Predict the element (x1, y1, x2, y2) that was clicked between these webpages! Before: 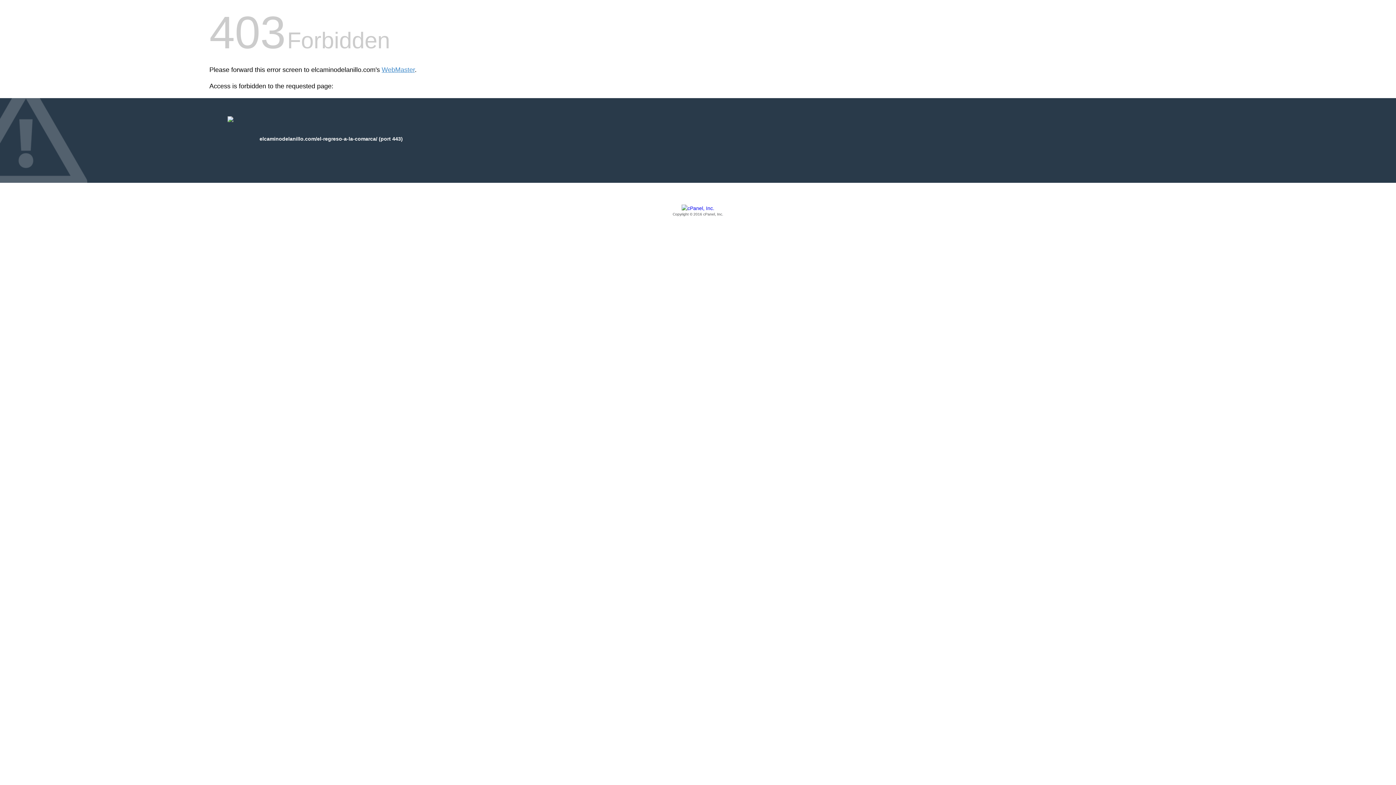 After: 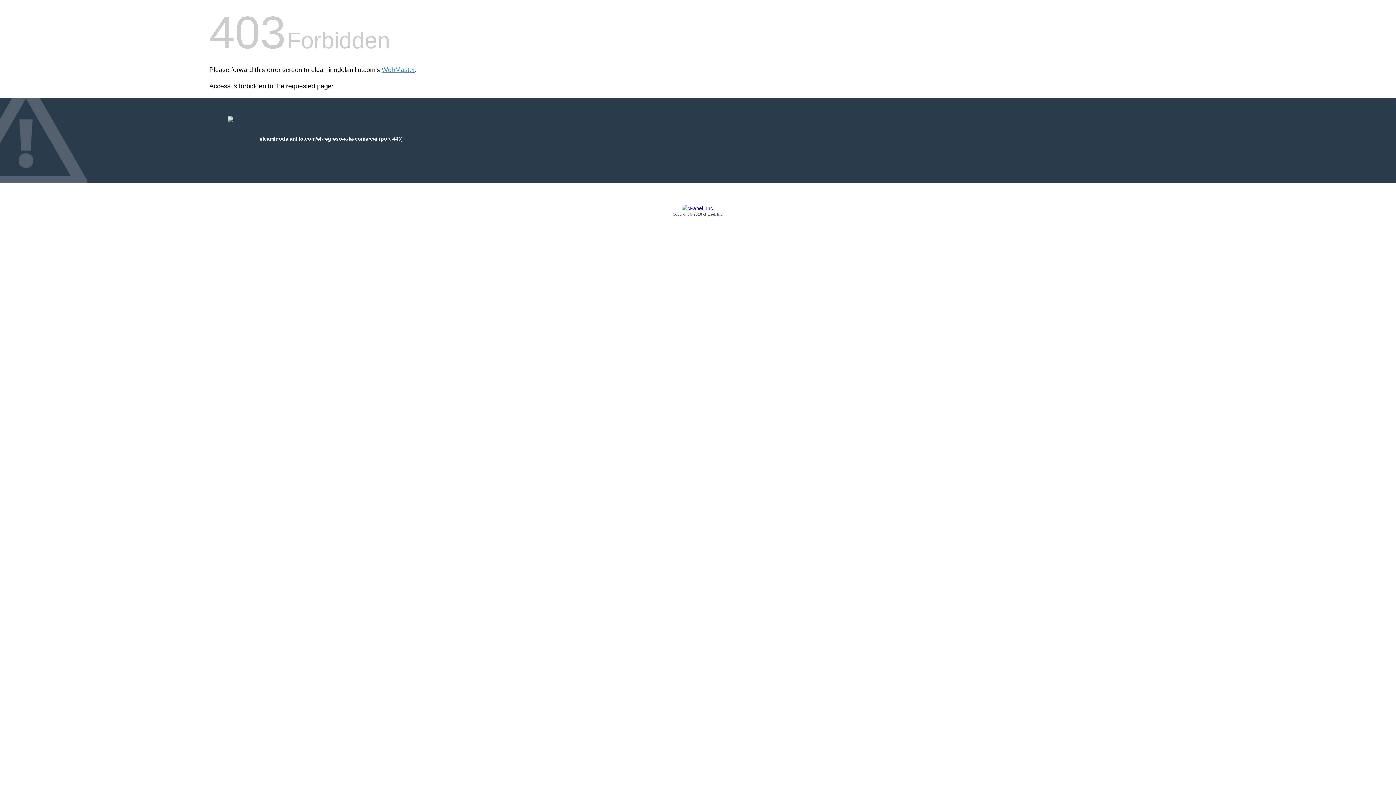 Action: label: Copyright © 2016 cPanel, Inc. bbox: (209, 205, 1186, 217)